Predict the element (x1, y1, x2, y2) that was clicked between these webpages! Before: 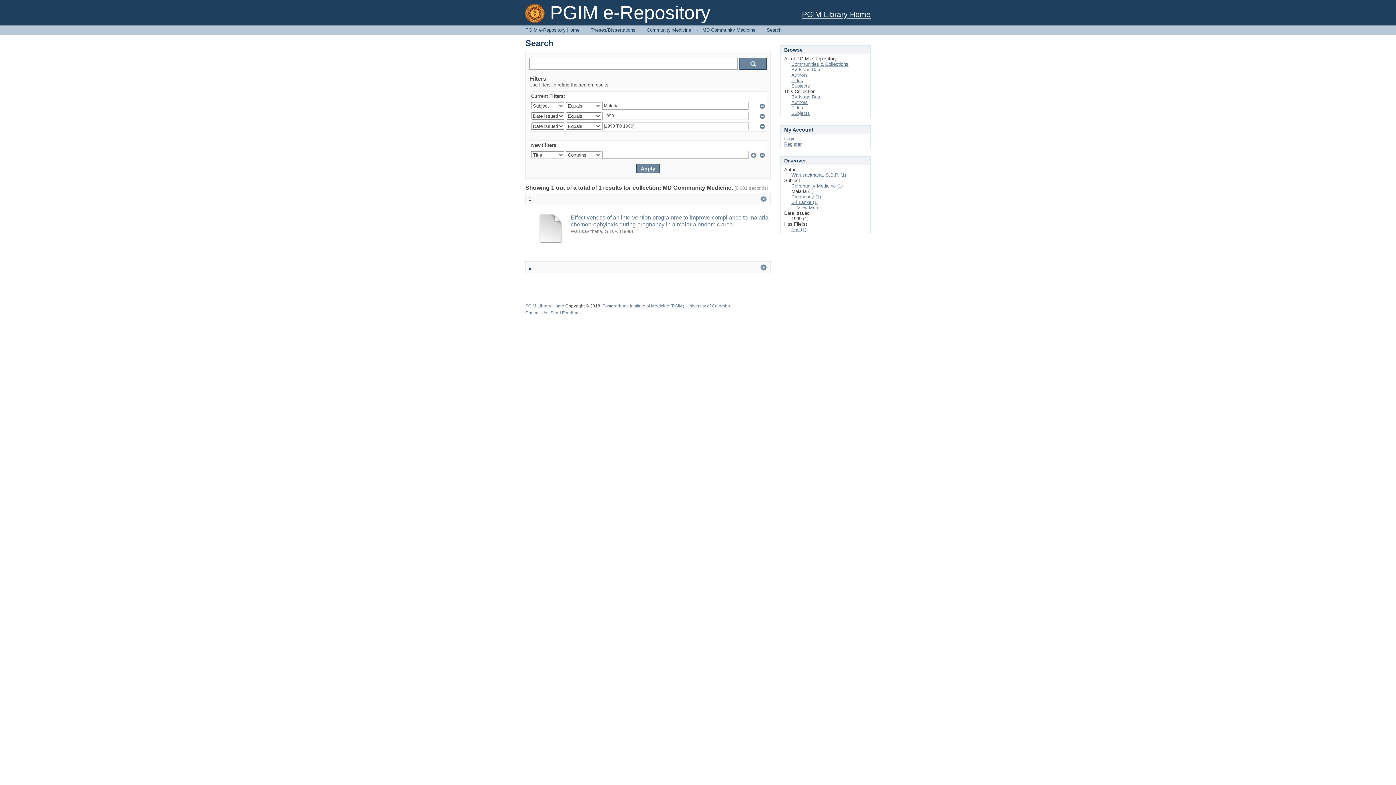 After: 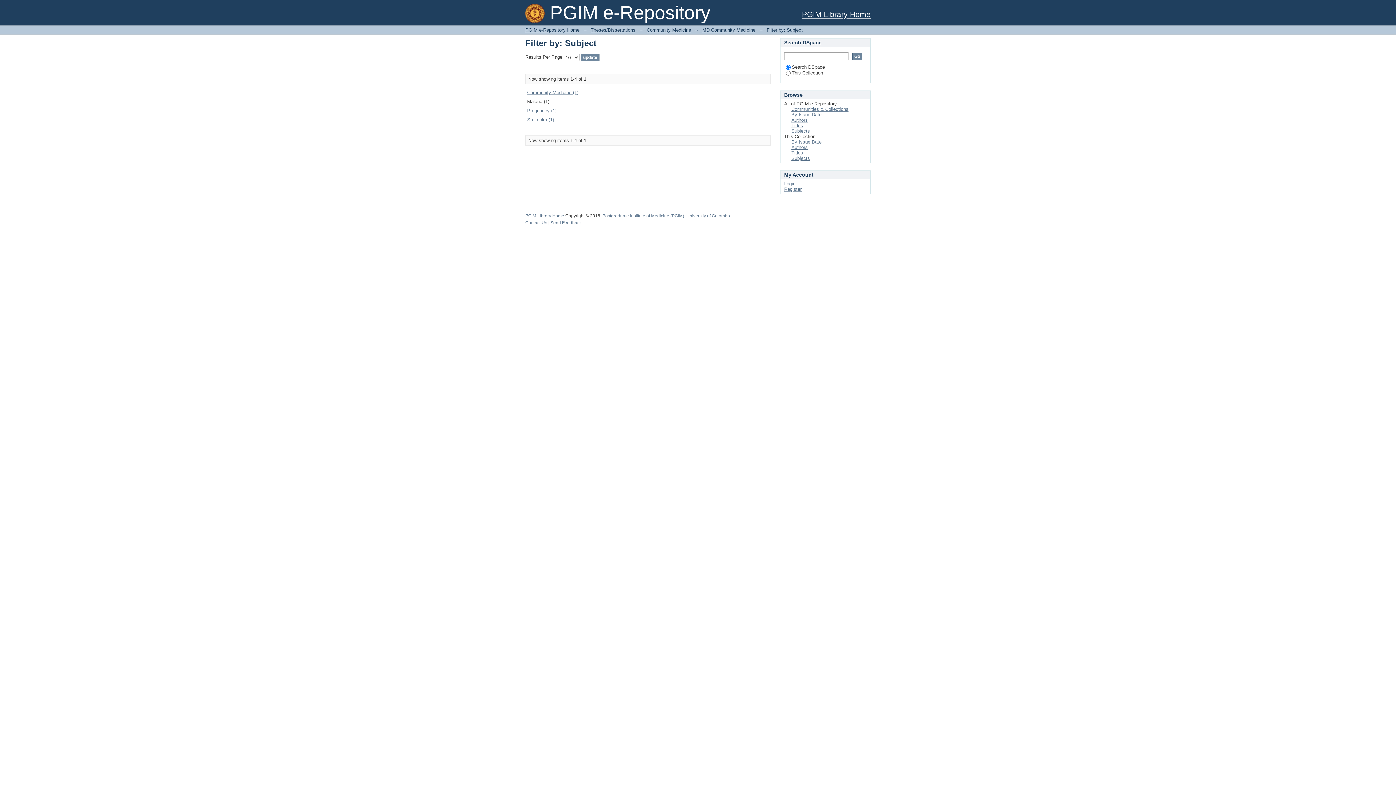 Action: label: ... View More bbox: (791, 205, 819, 210)